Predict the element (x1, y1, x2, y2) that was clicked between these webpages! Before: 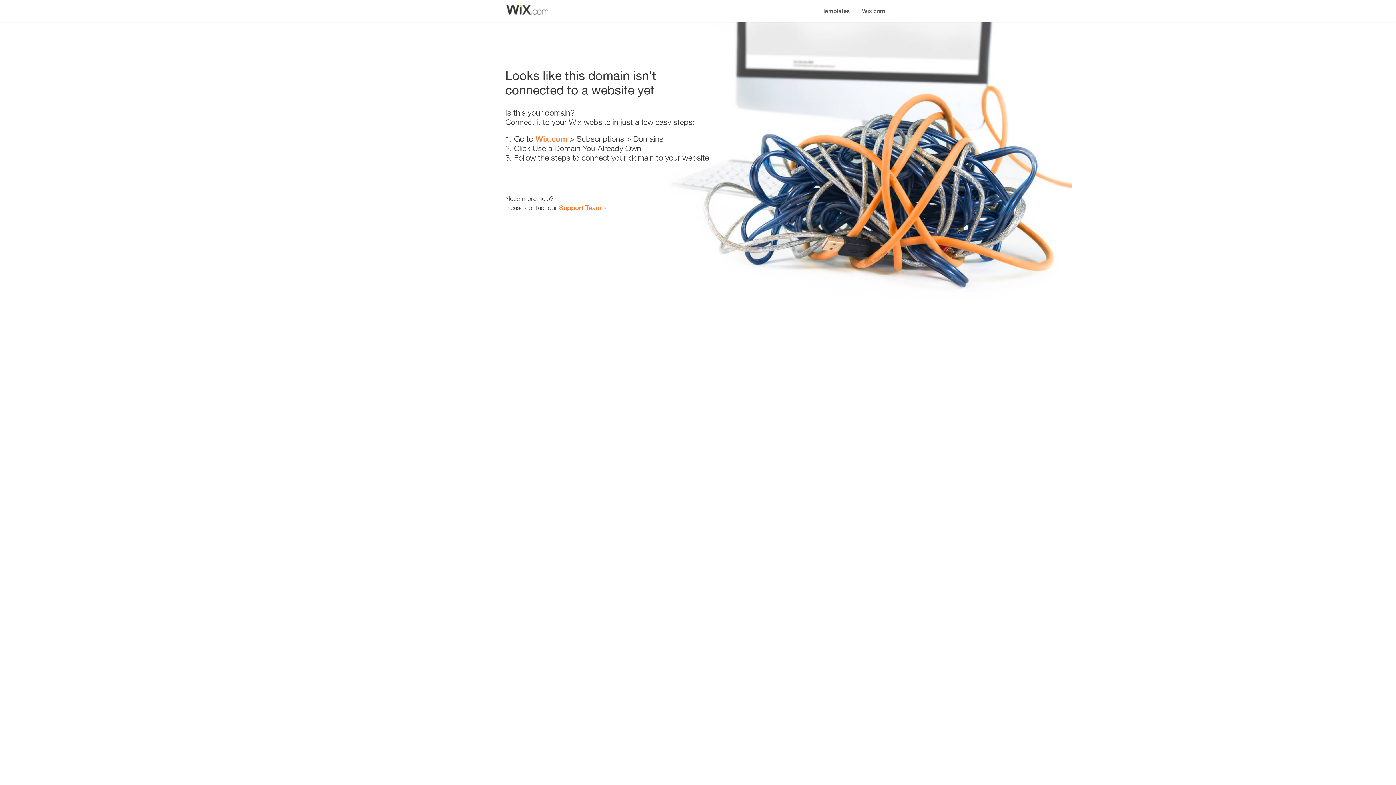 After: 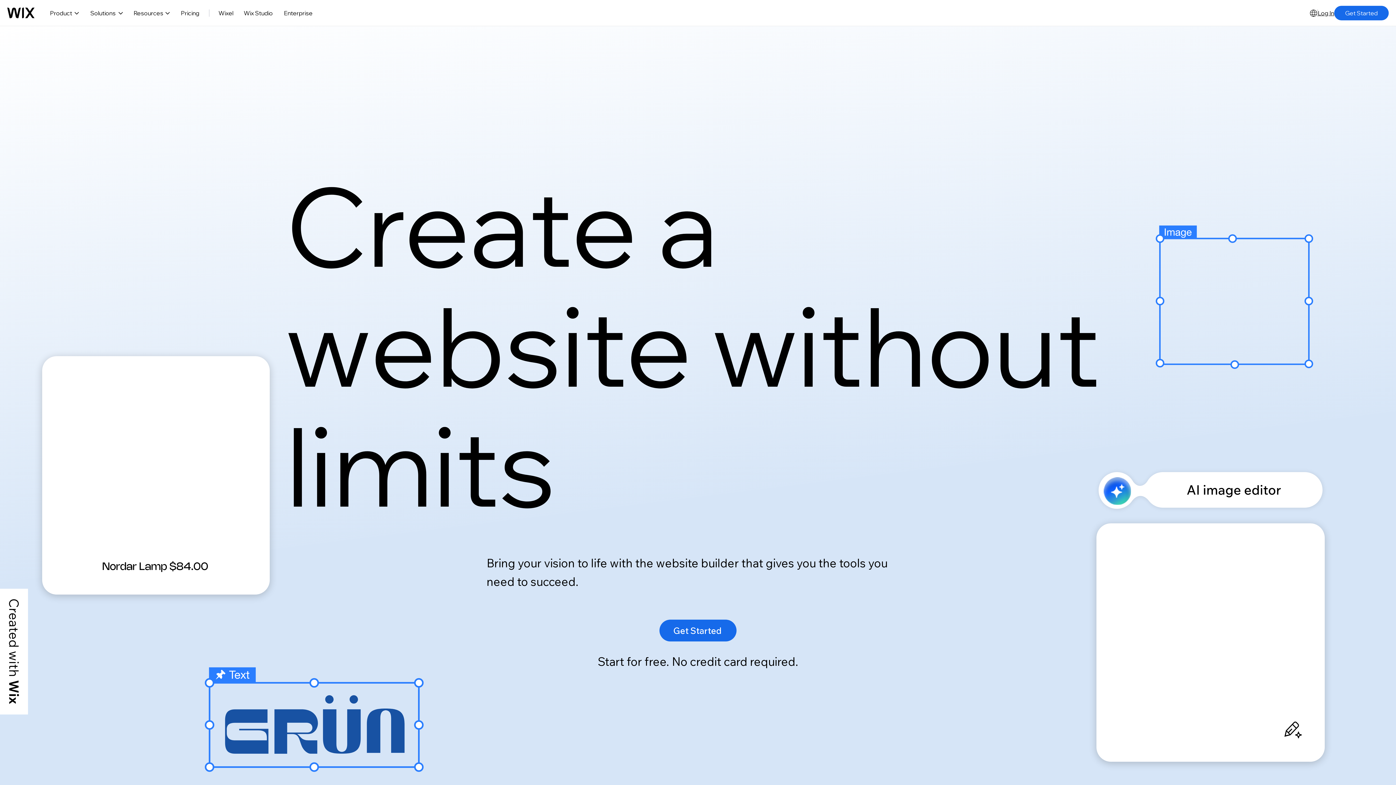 Action: label: Wix.com bbox: (856, 0, 890, 14)